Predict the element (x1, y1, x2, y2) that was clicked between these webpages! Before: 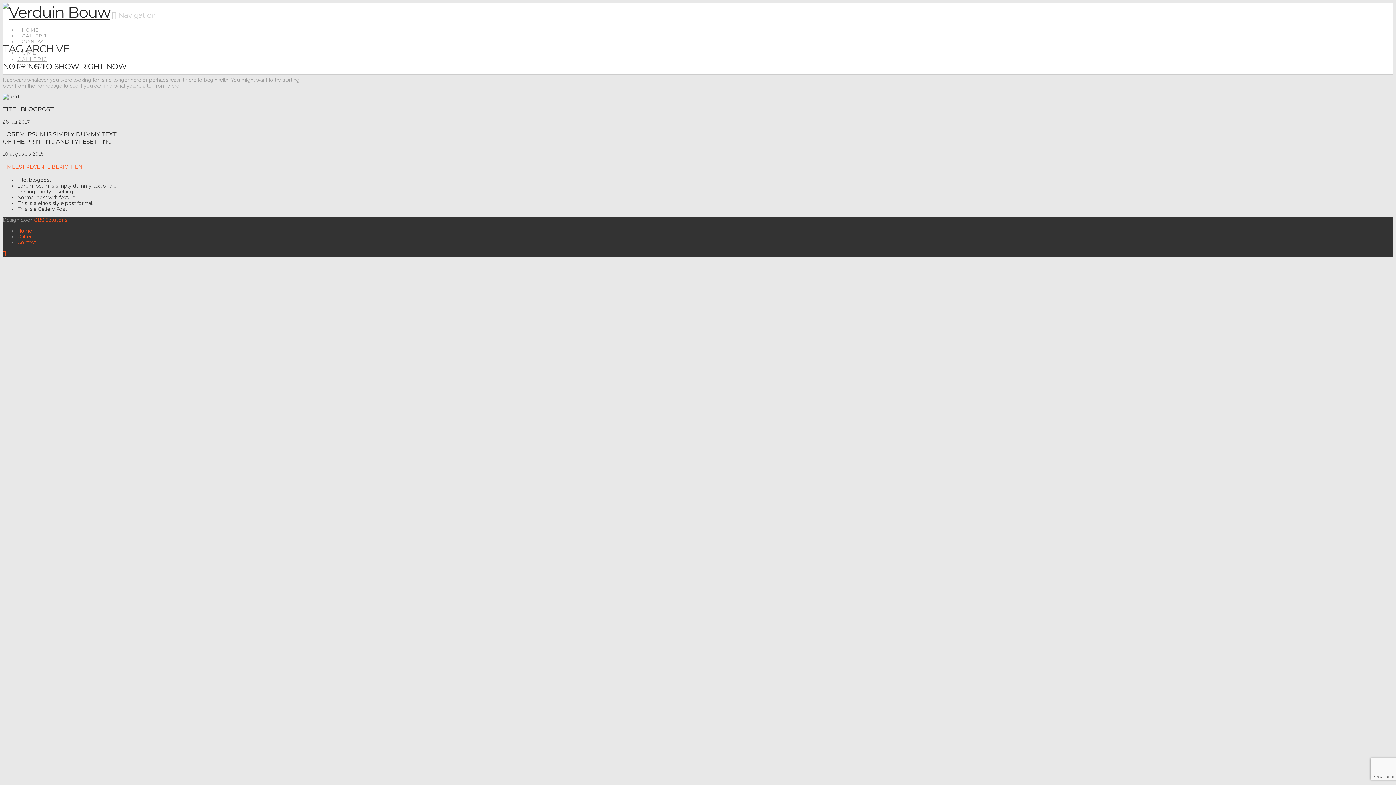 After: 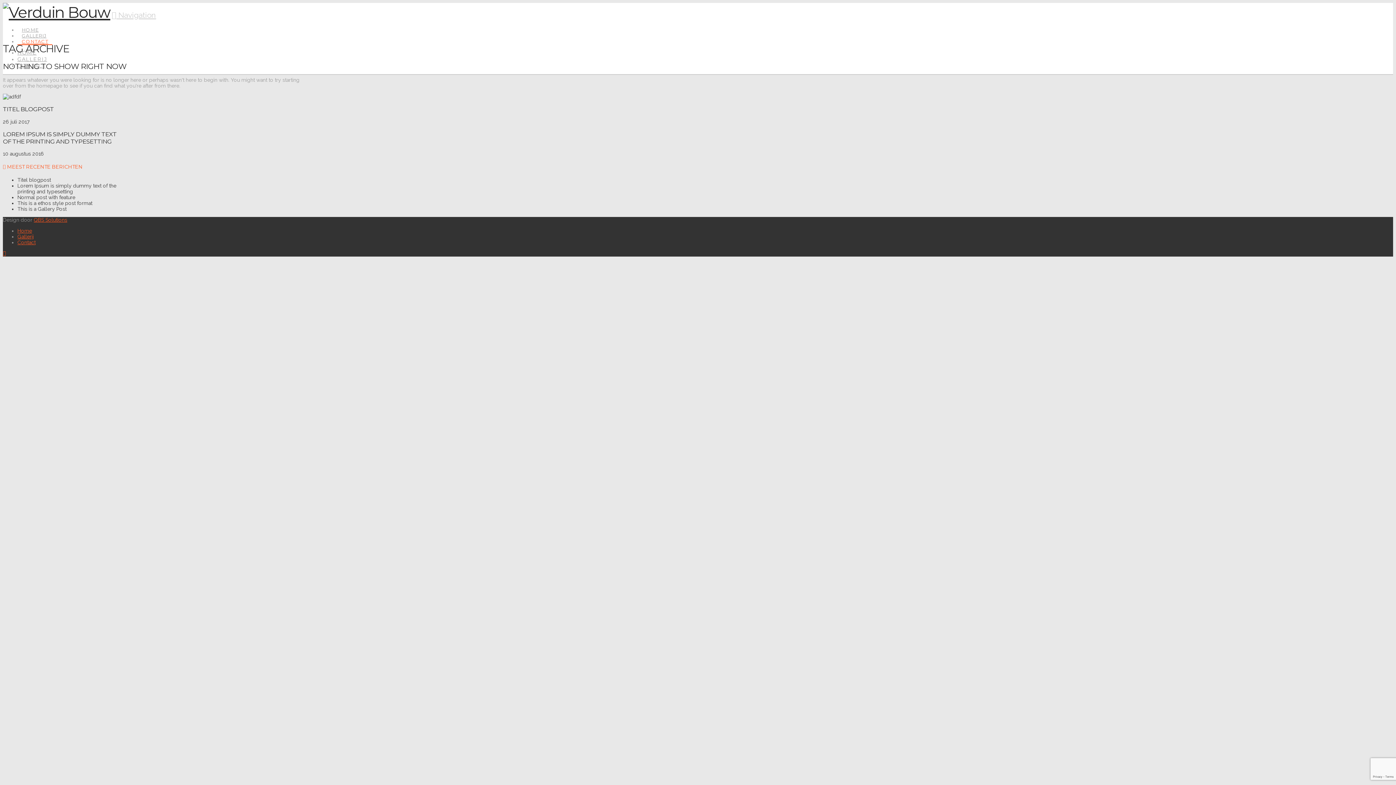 Action: label: CONTACT bbox: (17, 24, 52, 44)